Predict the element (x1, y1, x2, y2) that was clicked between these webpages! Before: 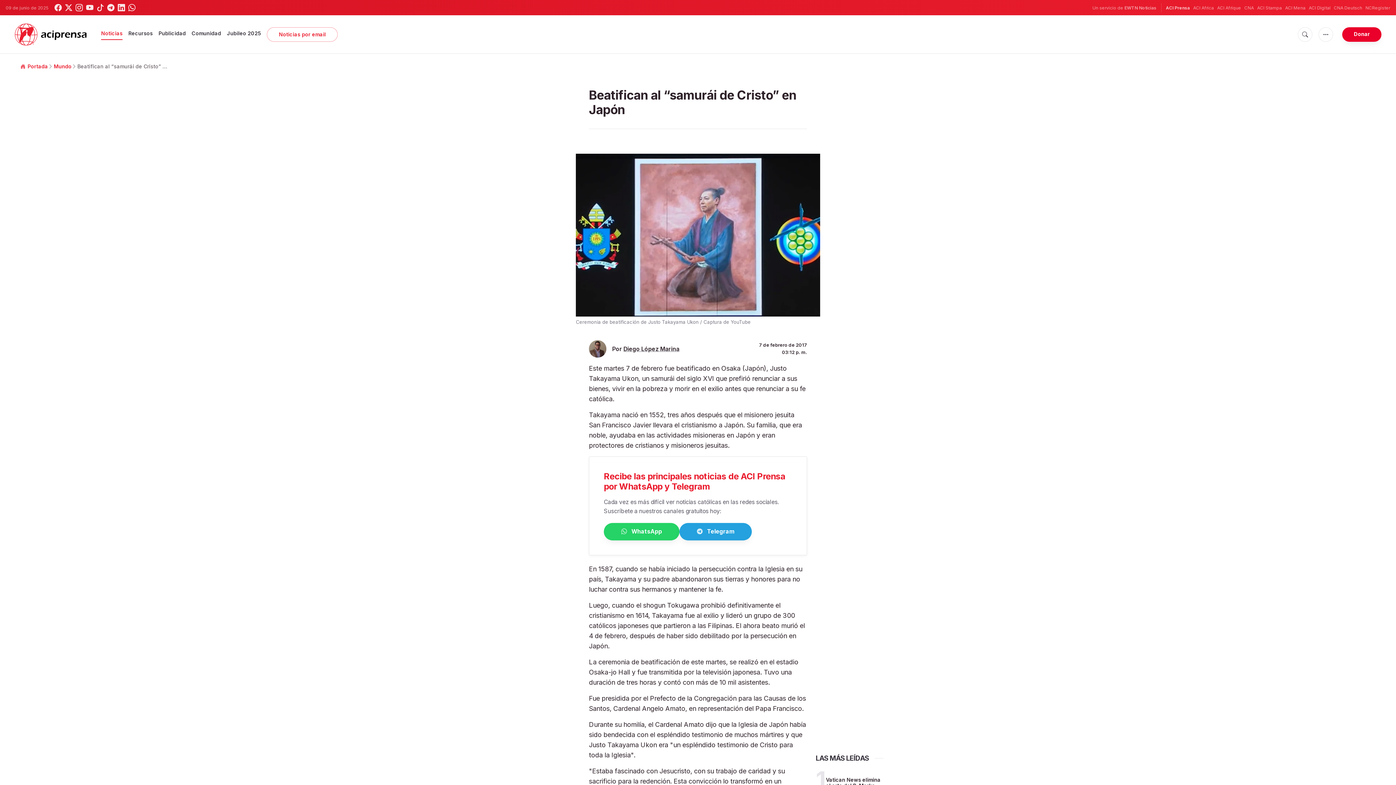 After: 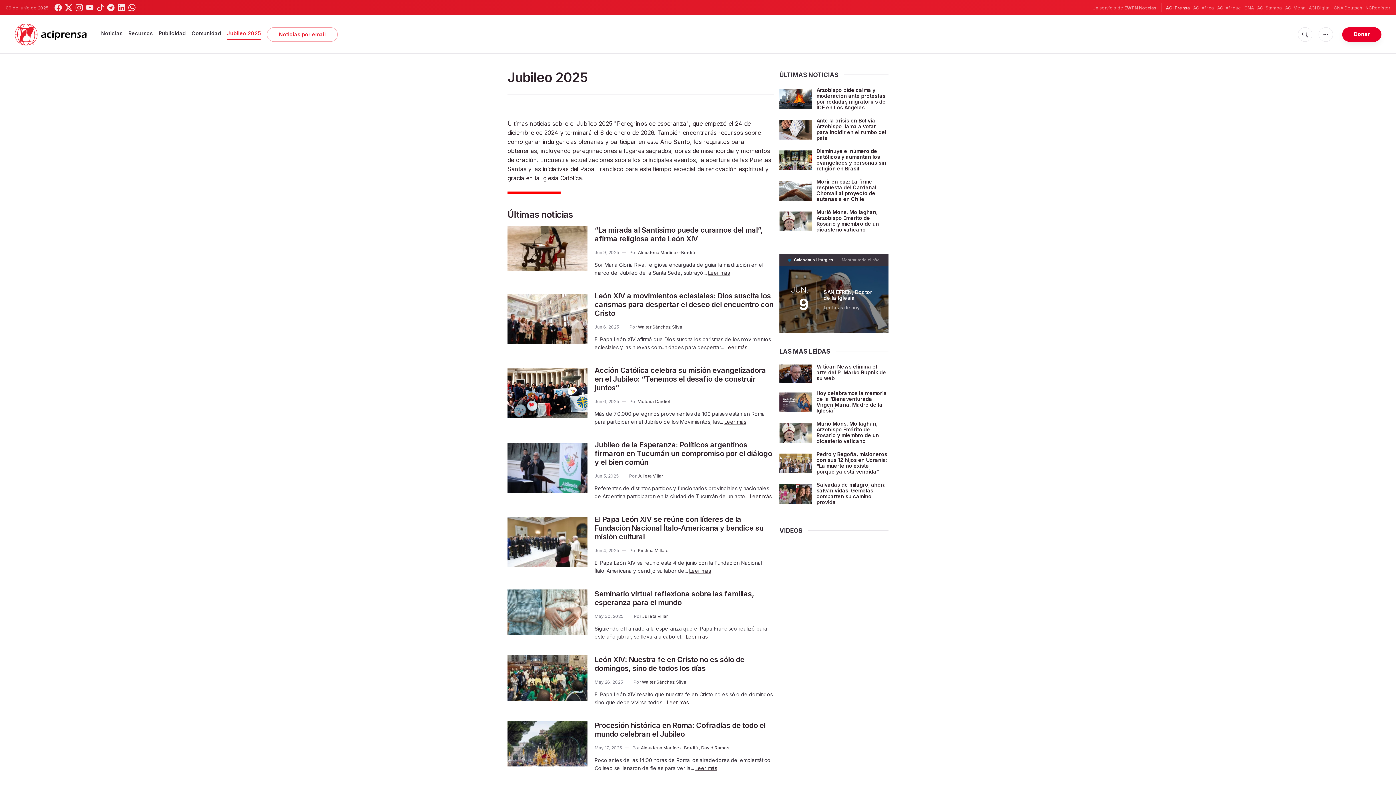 Action: label: Jubileo 2025 bbox: (227, 27, 261, 39)